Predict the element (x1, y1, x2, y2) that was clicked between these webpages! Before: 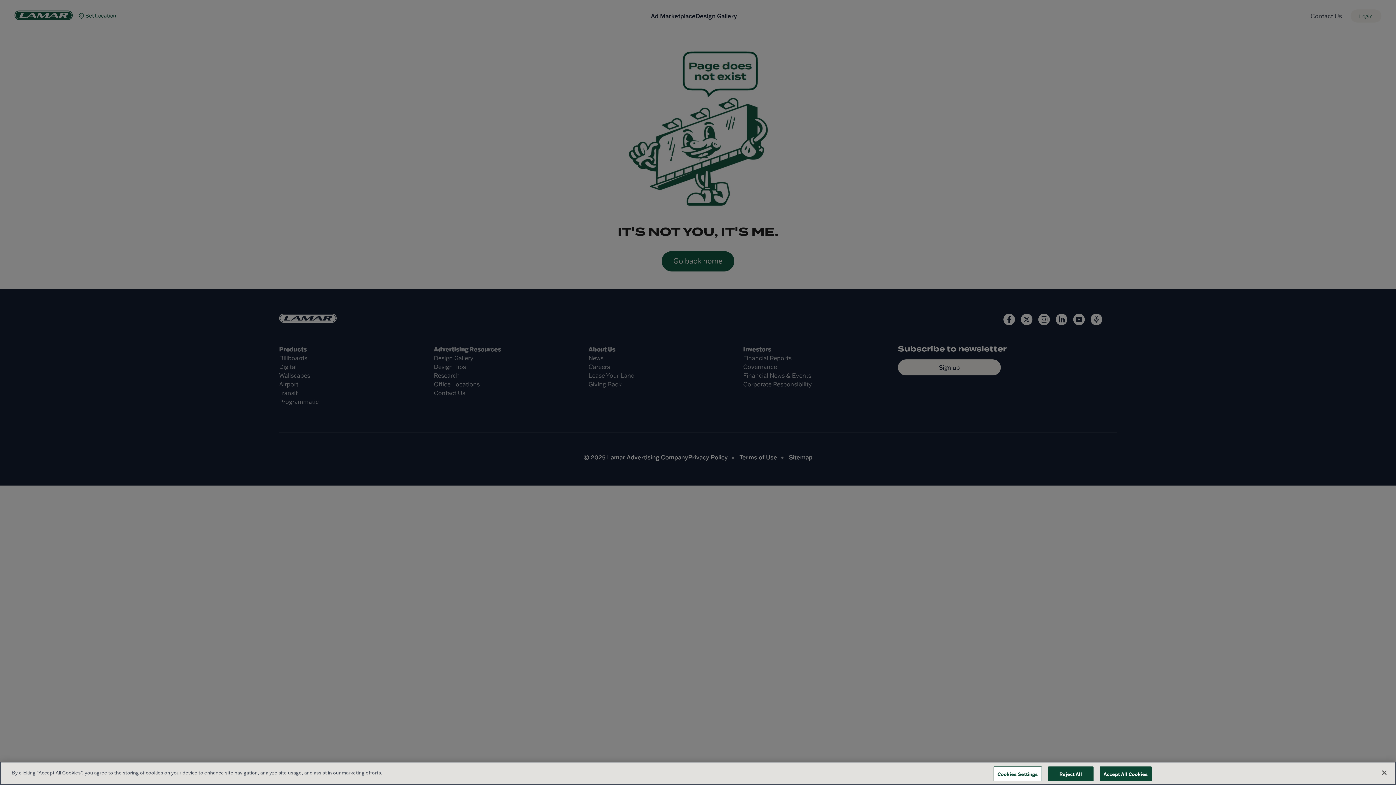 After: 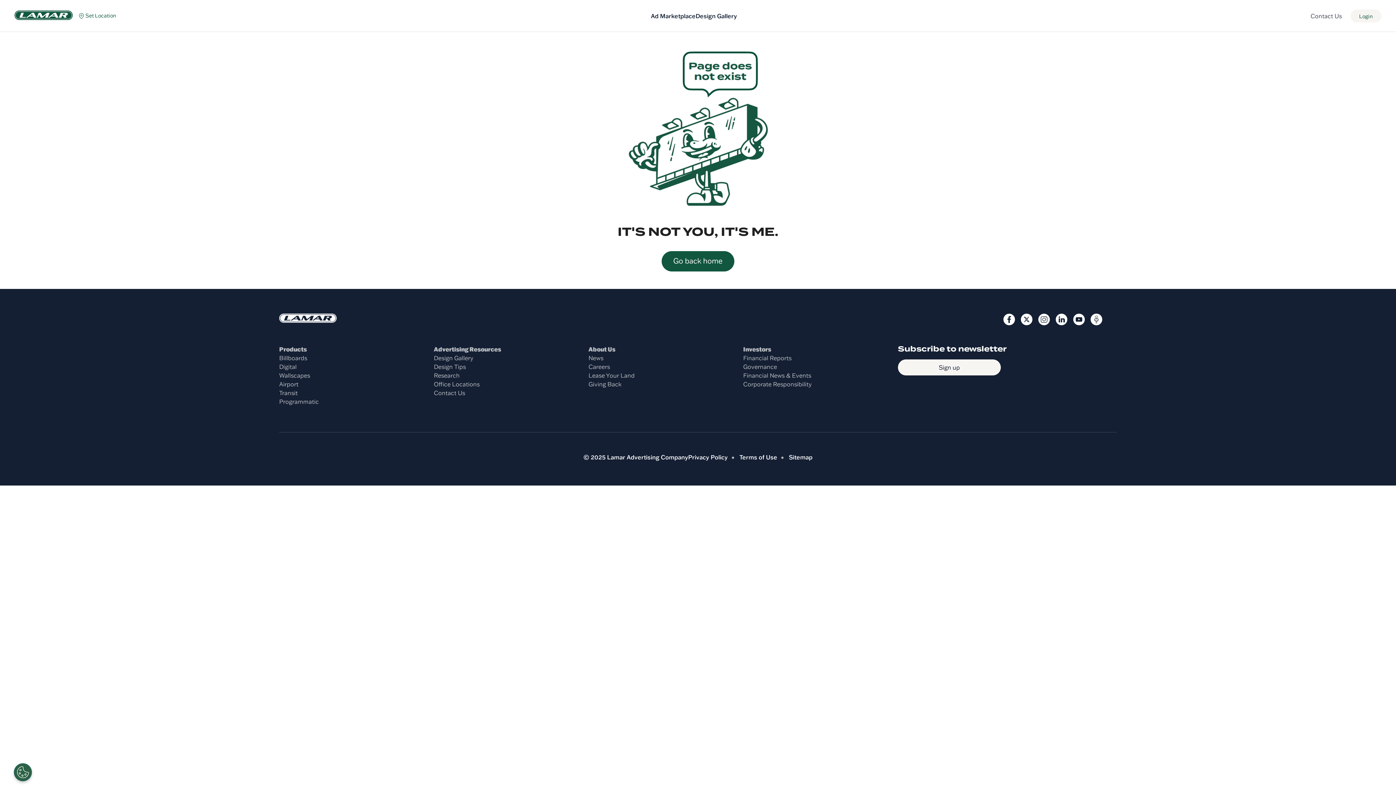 Action: bbox: (1099, 766, 1152, 781) label: Accept All Cookies